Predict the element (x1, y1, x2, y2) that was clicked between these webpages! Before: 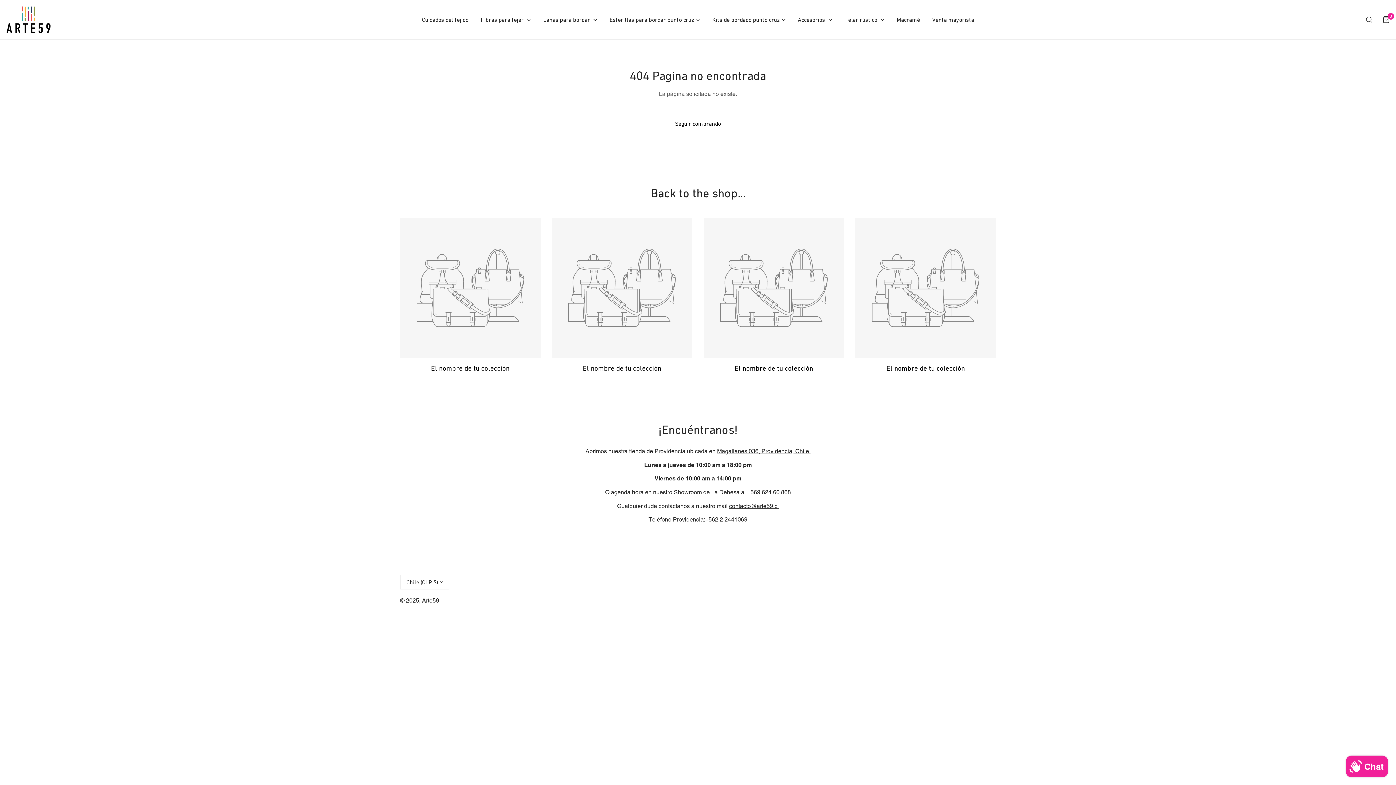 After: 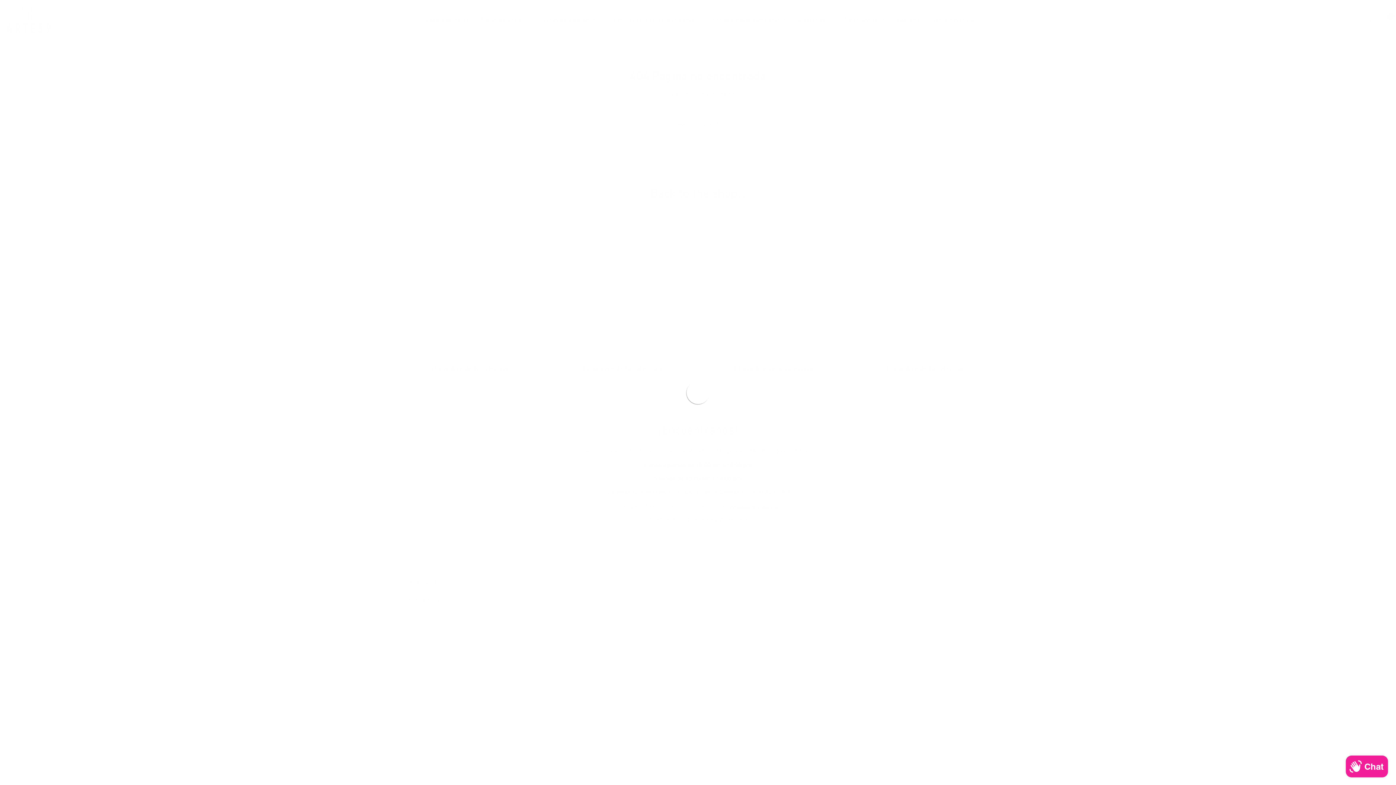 Action: label: contacto@arte59.cl bbox: (729, 502, 779, 509)